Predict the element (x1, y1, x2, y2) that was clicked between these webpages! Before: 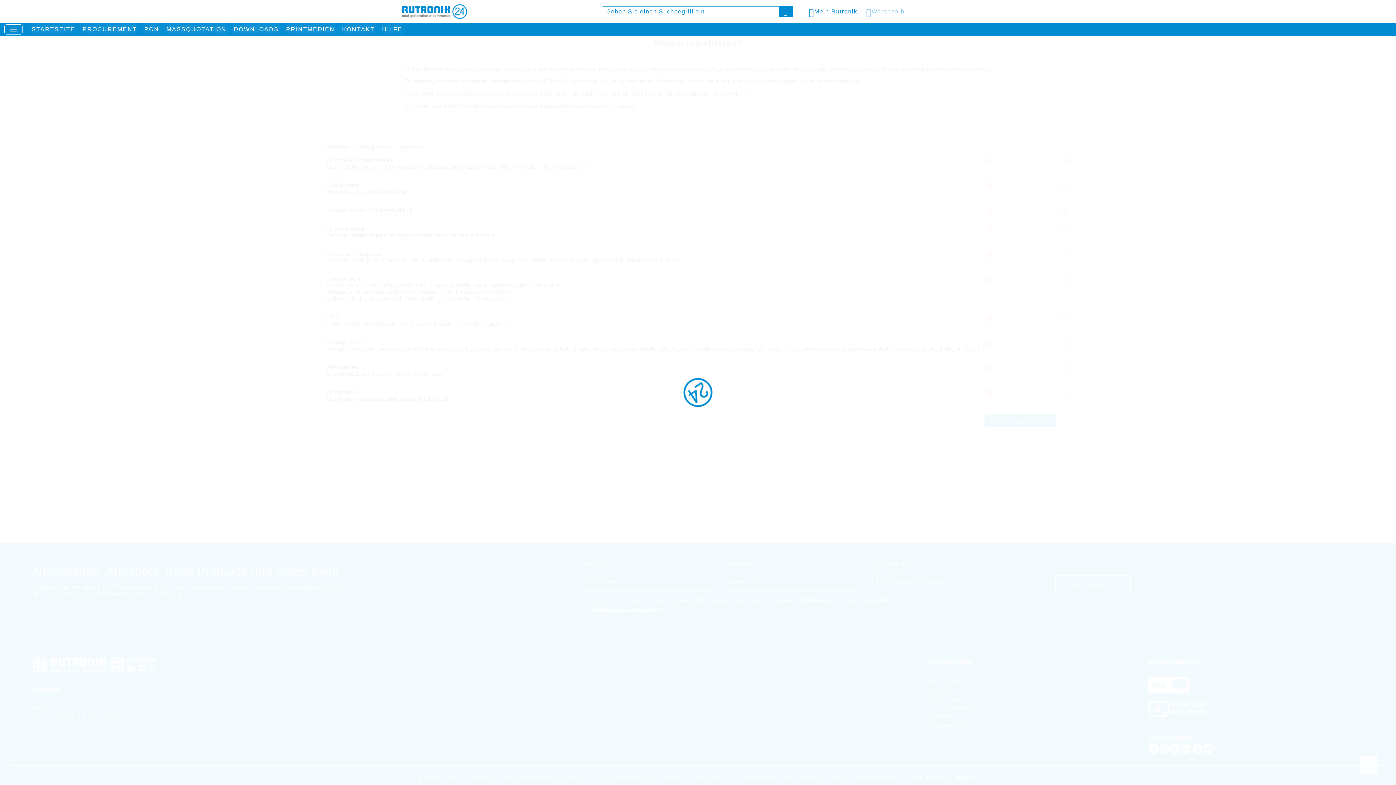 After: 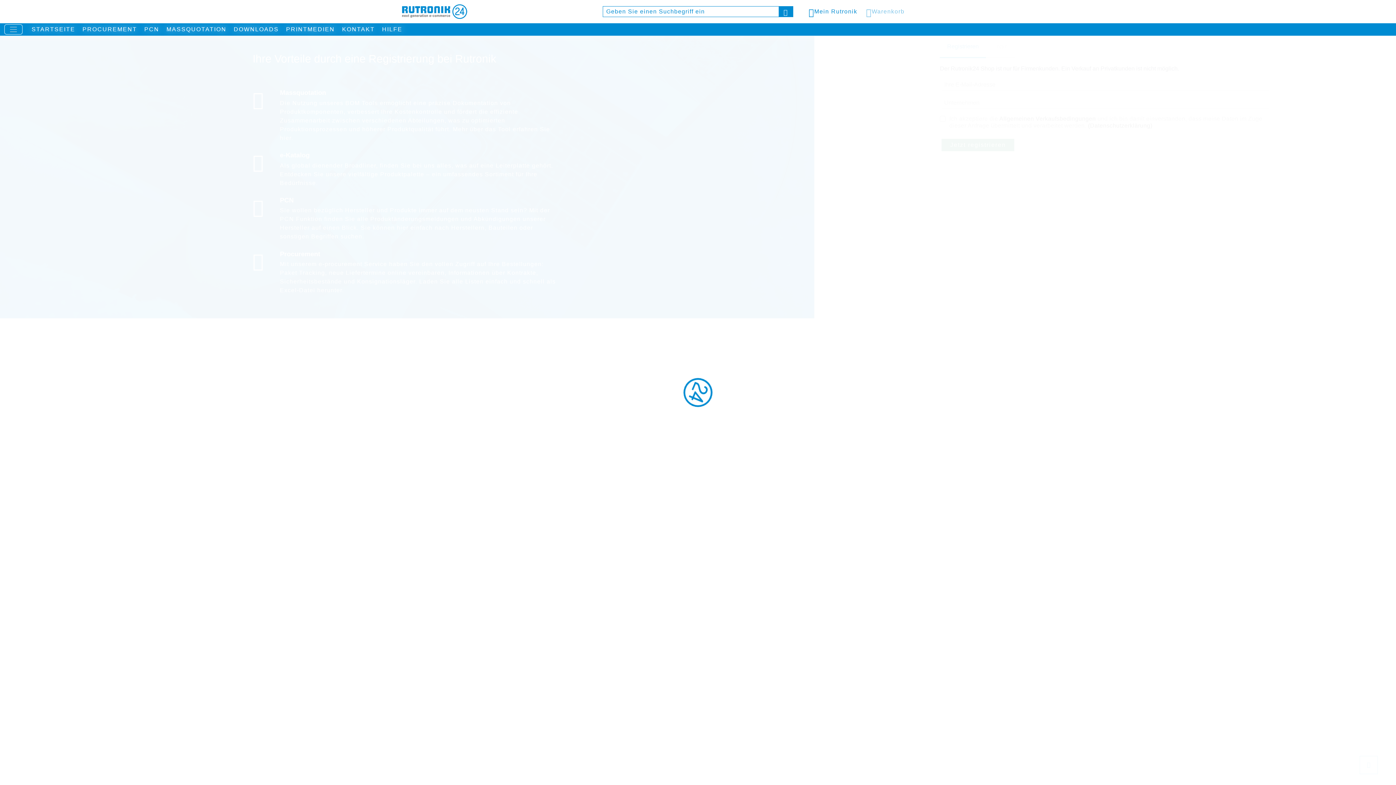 Action: label: PROCUREMENT bbox: (80, 25, 139, 33)